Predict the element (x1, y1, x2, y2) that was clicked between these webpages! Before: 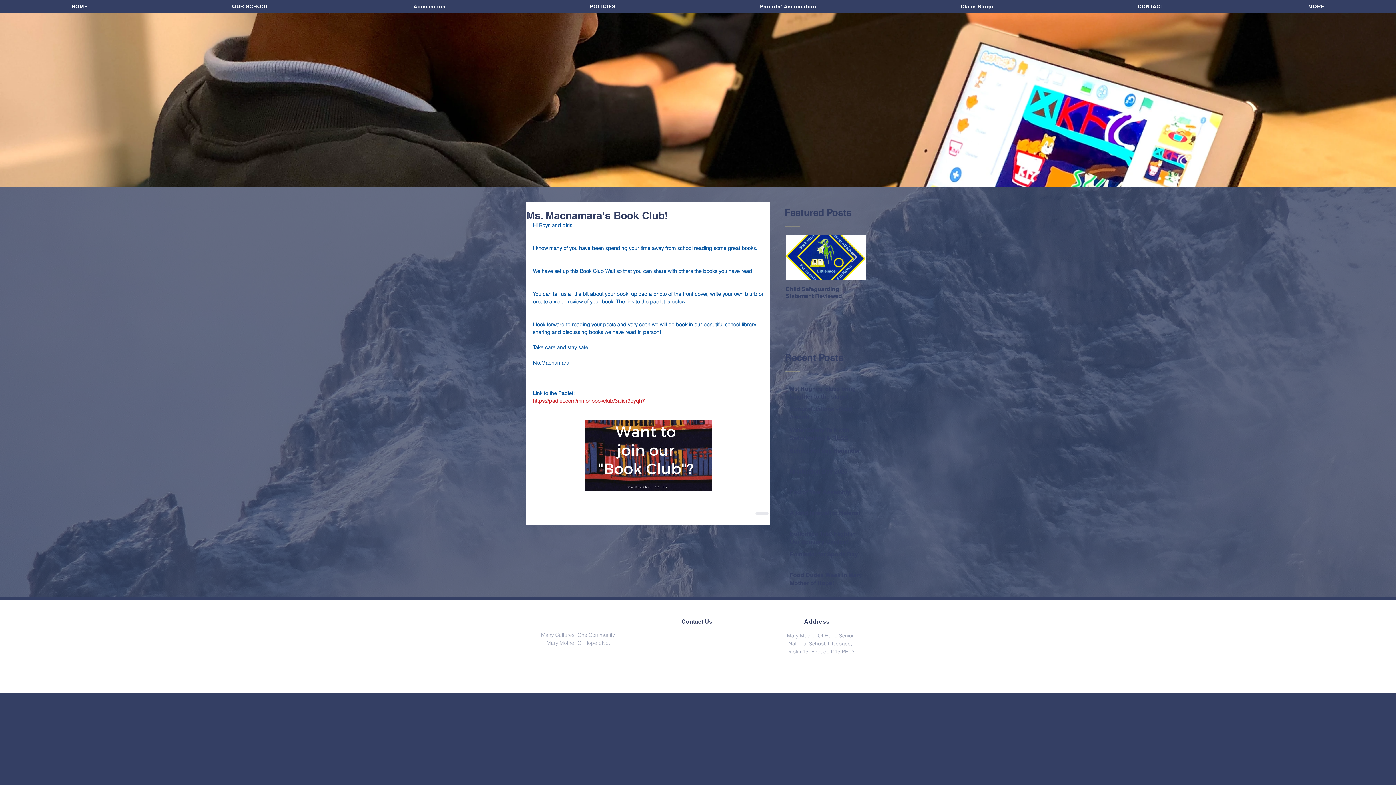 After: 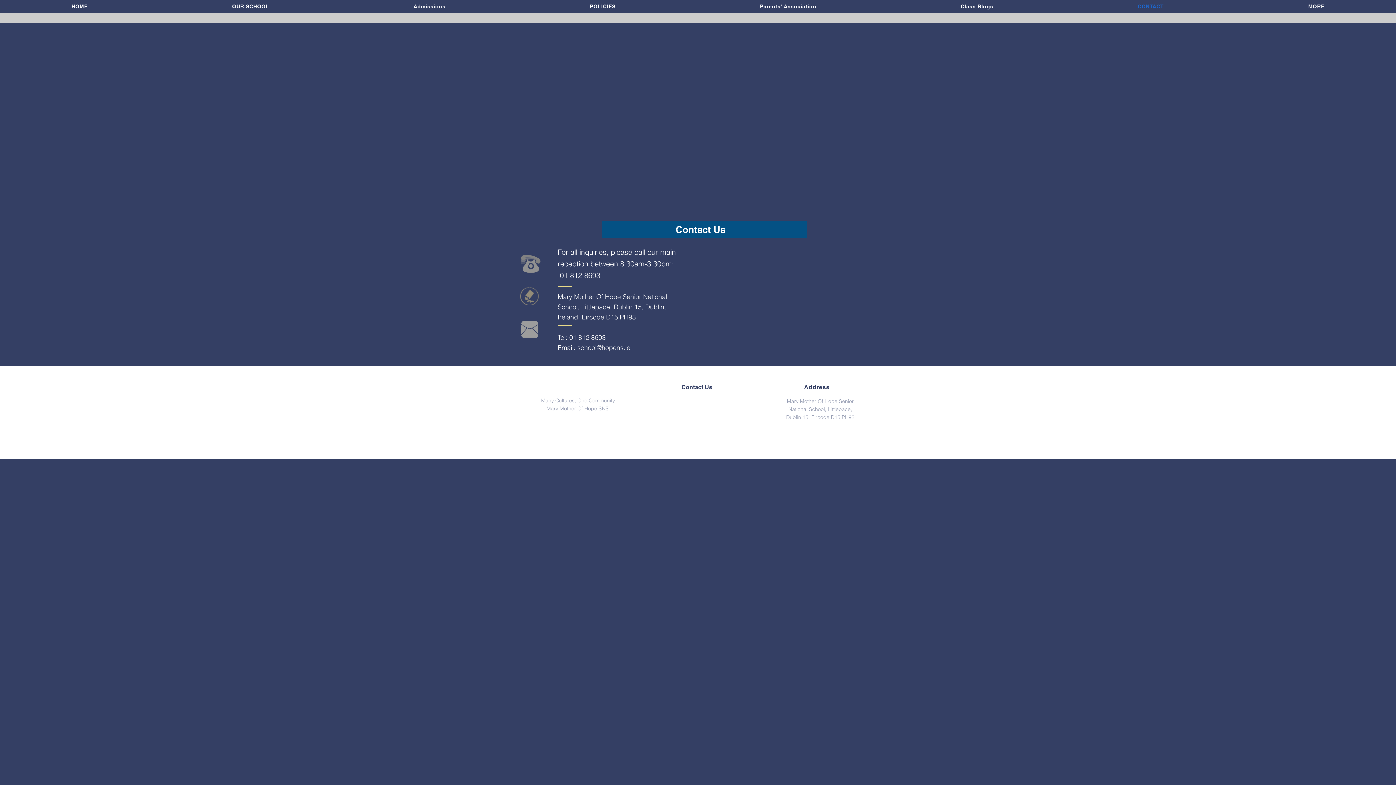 Action: bbox: (1066, 0, 1235, 13) label: CONTACT